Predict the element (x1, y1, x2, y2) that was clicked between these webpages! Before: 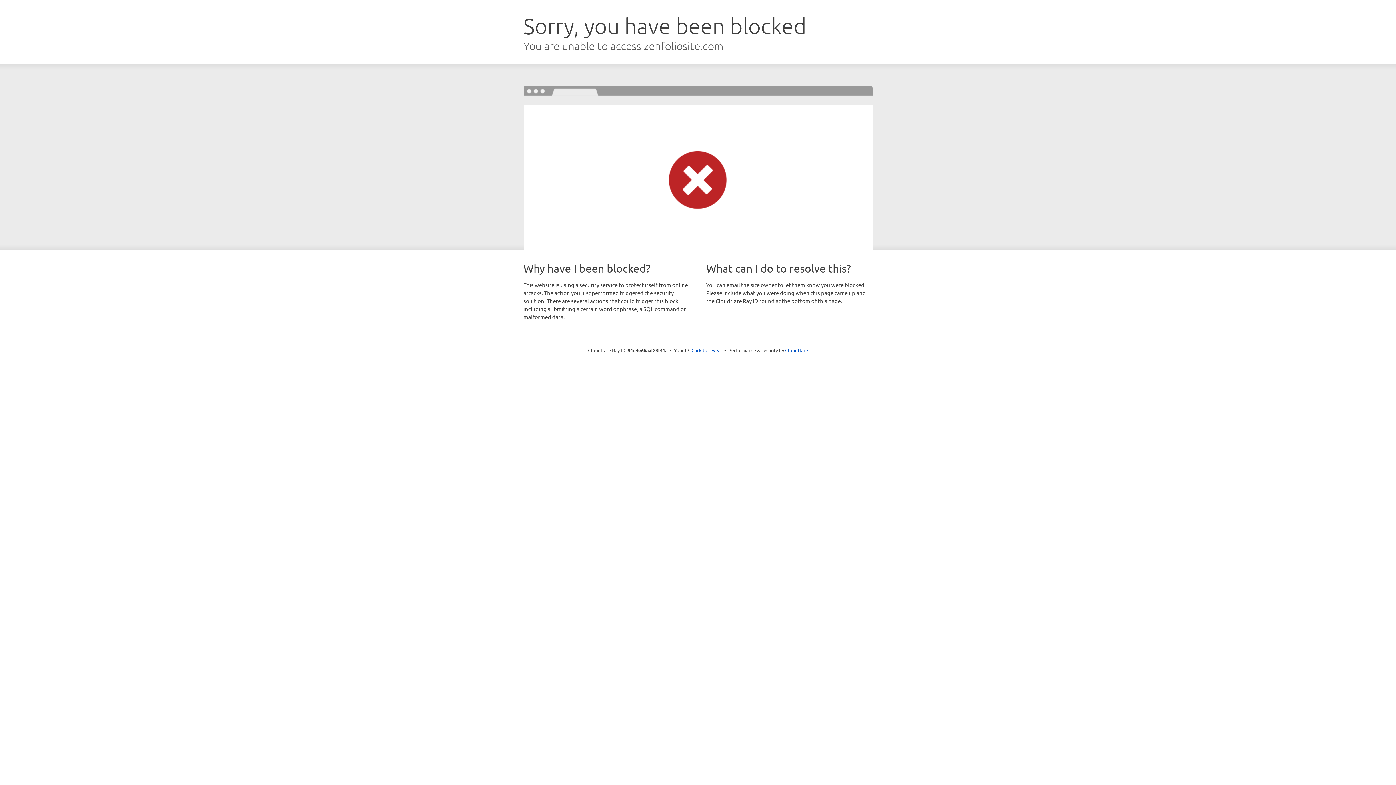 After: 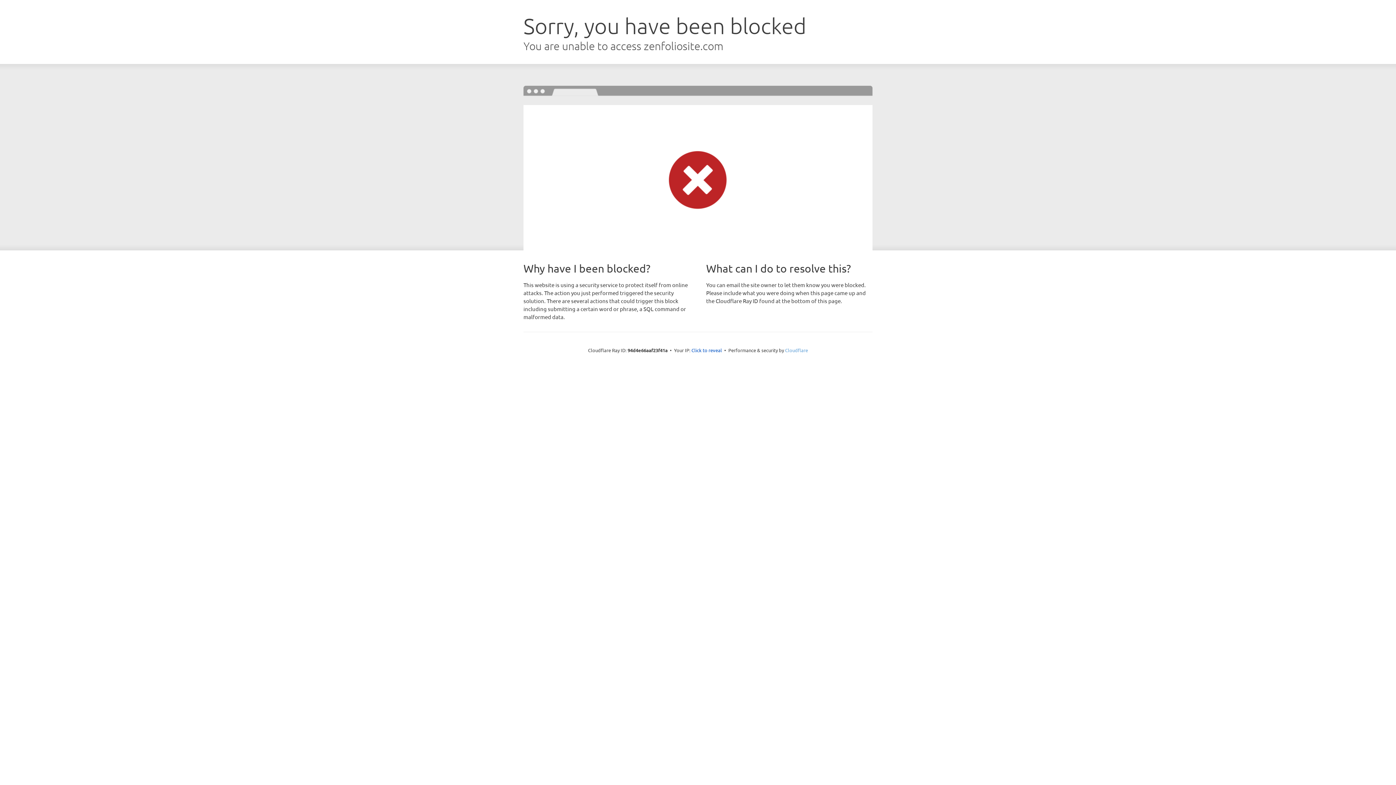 Action: label: Cloudflare bbox: (785, 347, 808, 353)